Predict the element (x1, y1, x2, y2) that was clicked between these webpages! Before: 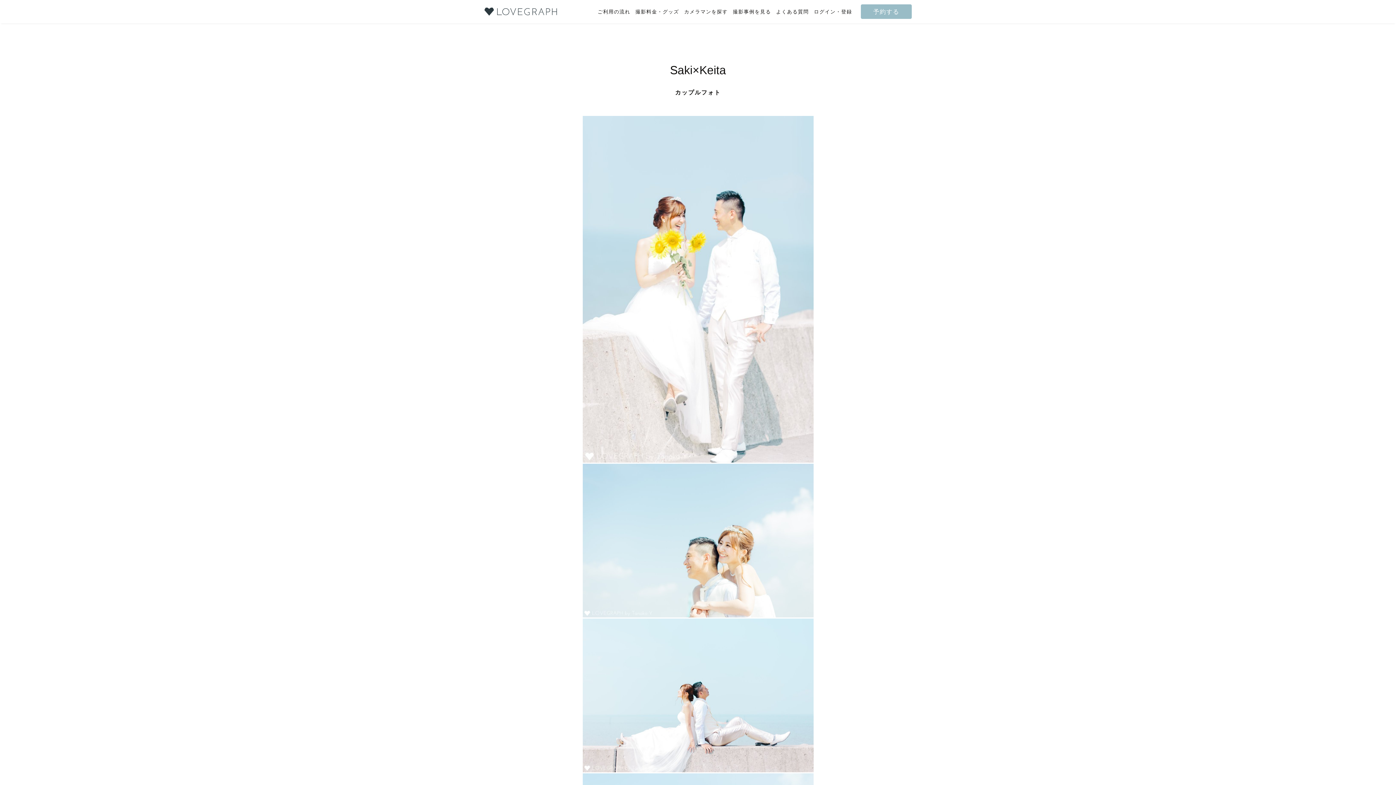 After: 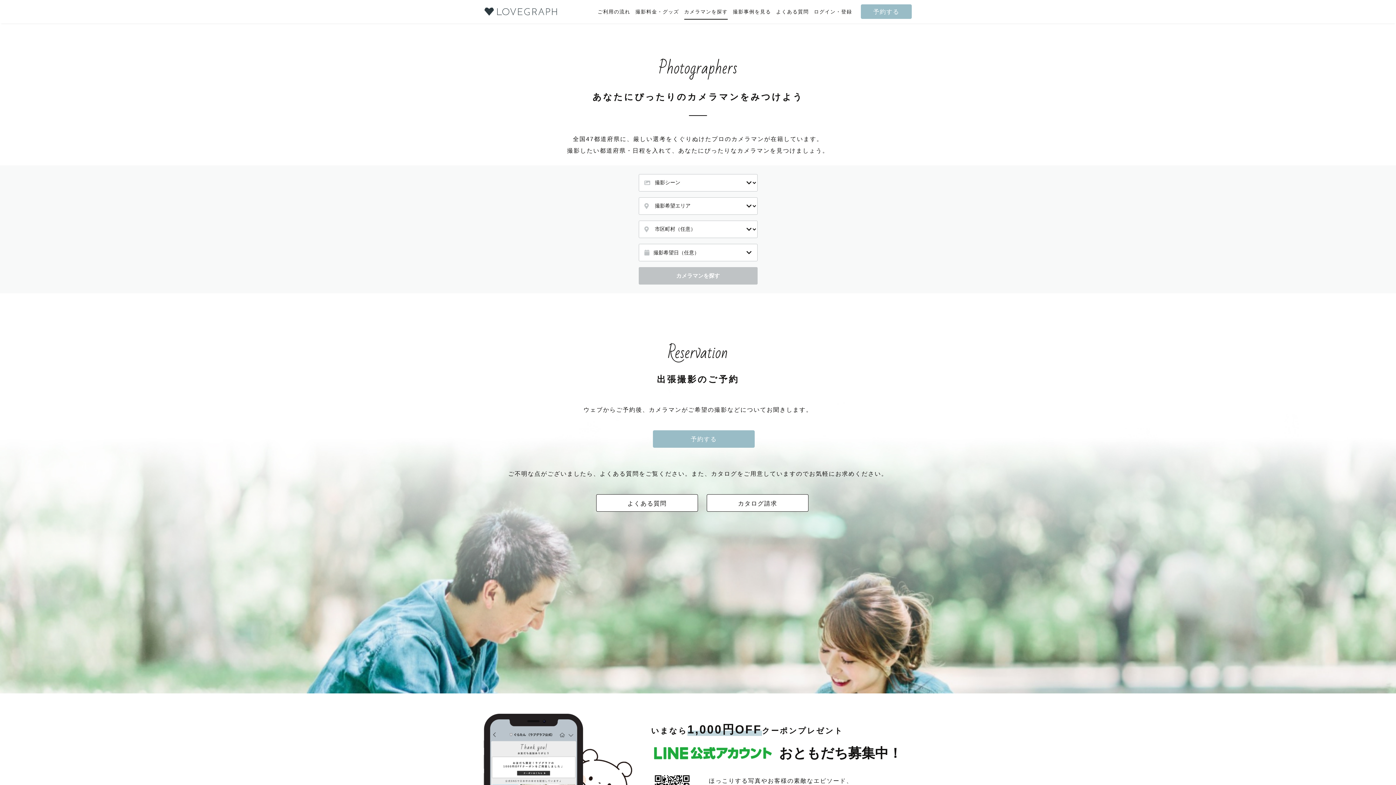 Action: label: カメラマンを探す bbox: (684, 6, 728, 16)